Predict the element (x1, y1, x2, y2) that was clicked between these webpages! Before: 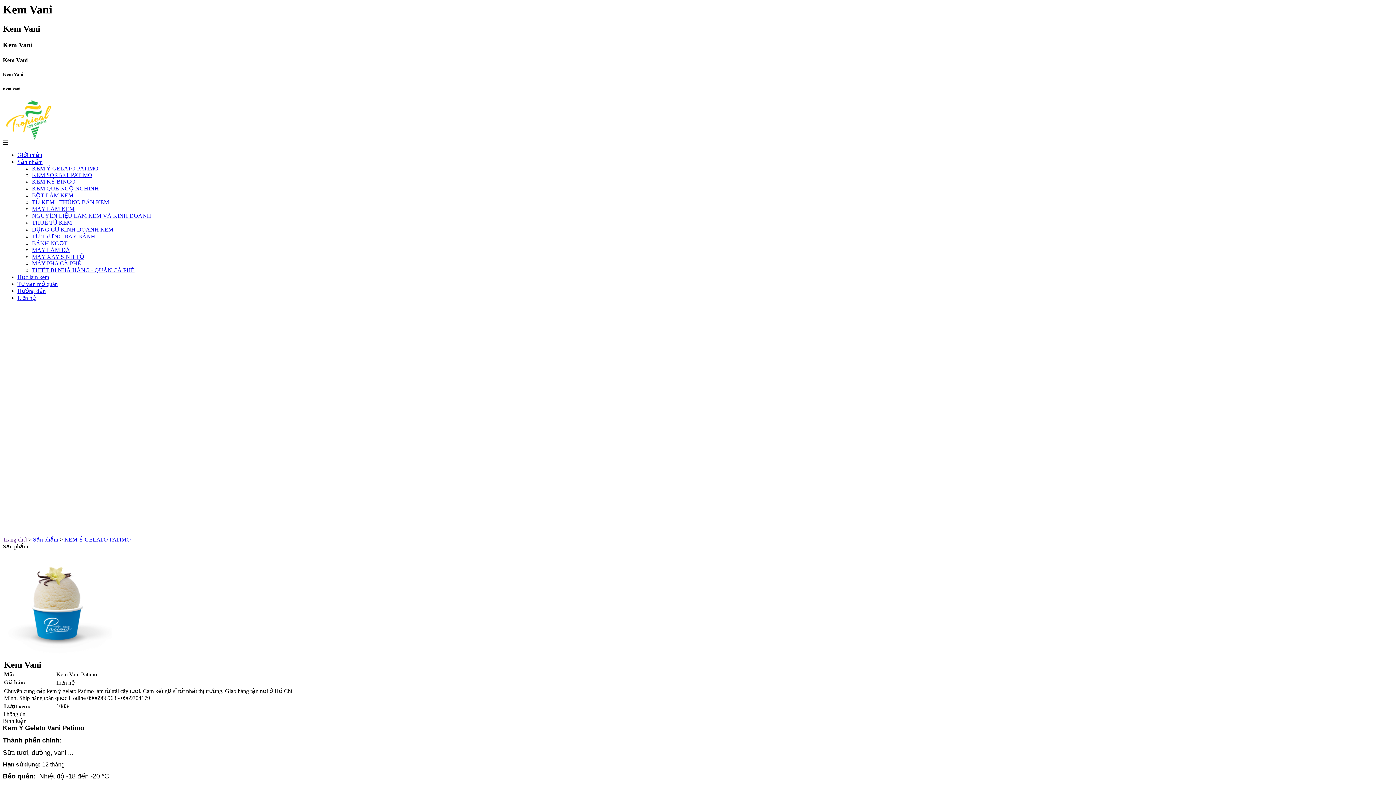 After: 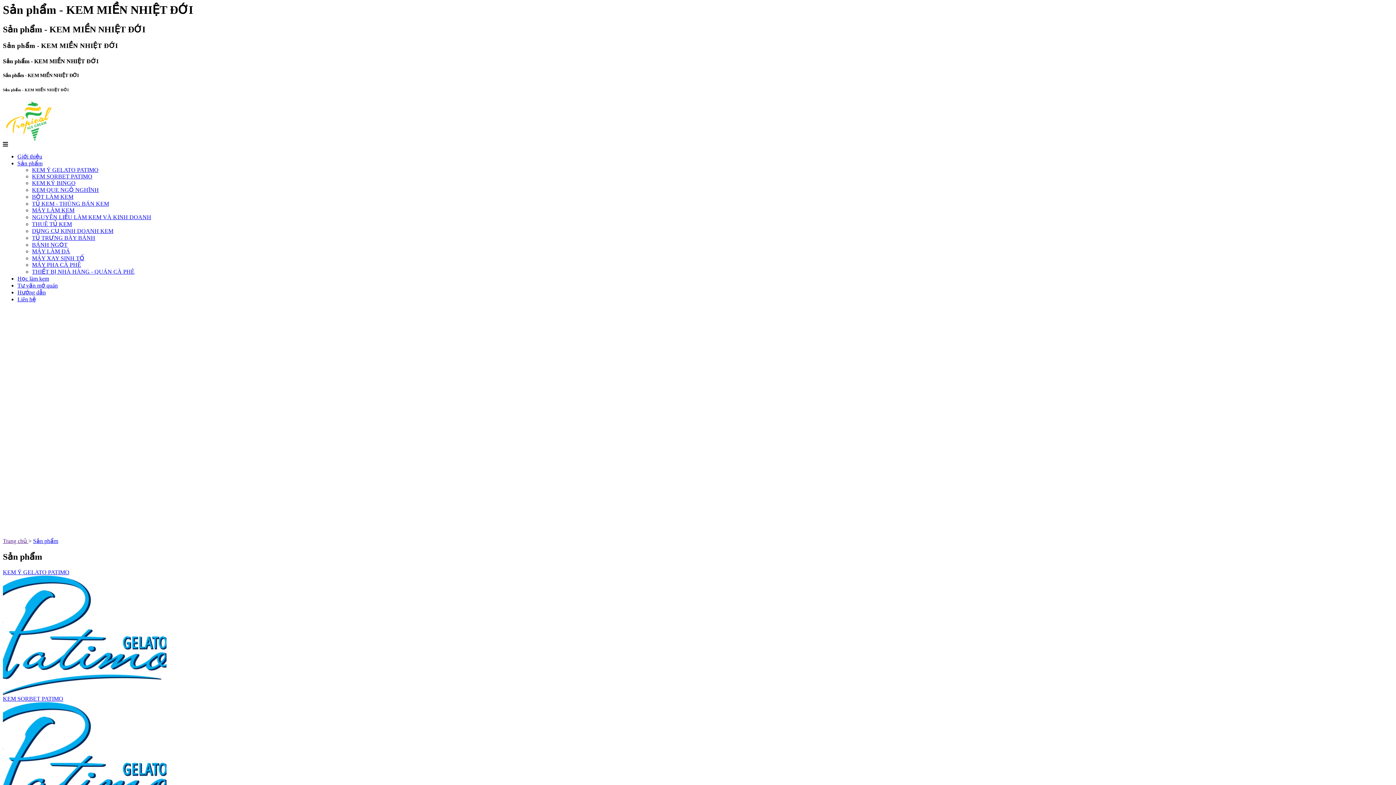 Action: label: Sản phẩm bbox: (33, 536, 58, 542)